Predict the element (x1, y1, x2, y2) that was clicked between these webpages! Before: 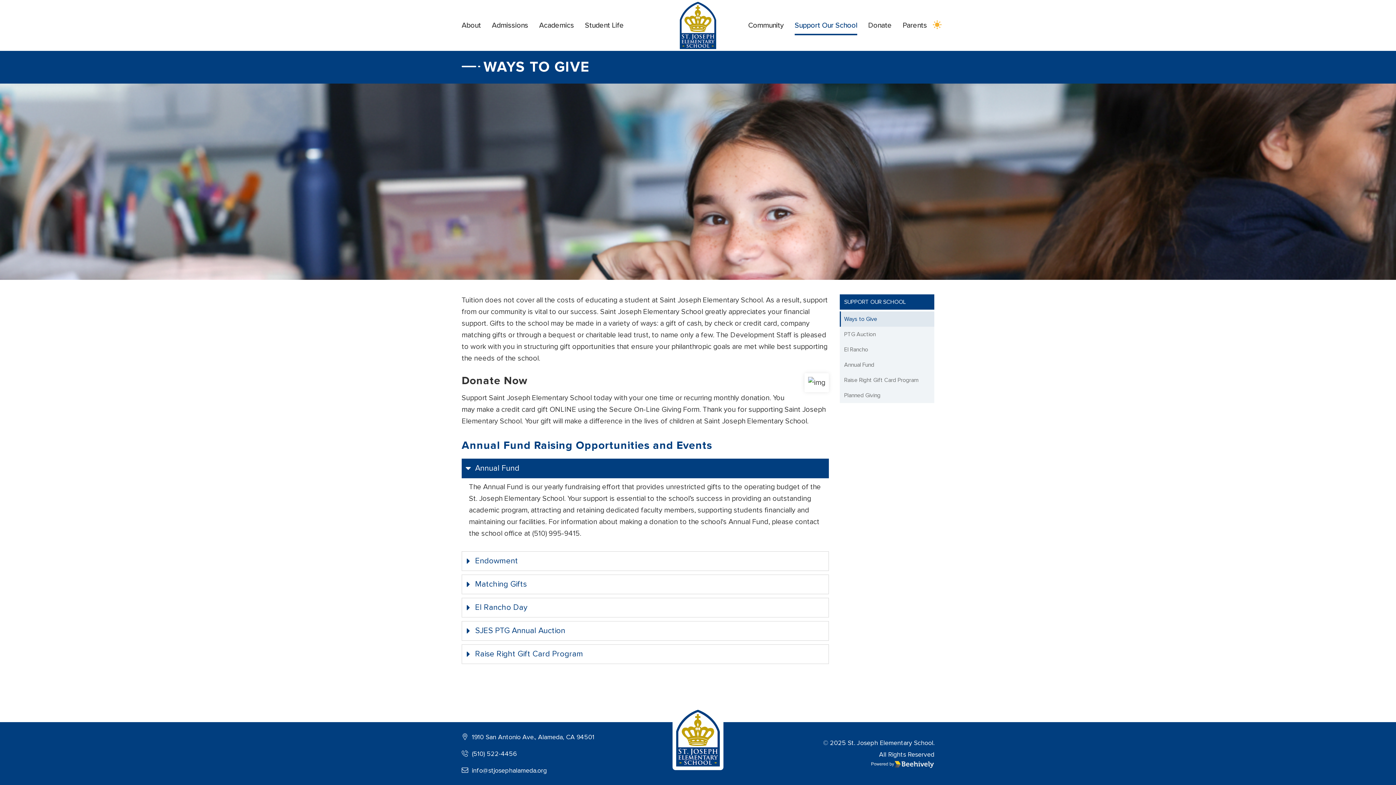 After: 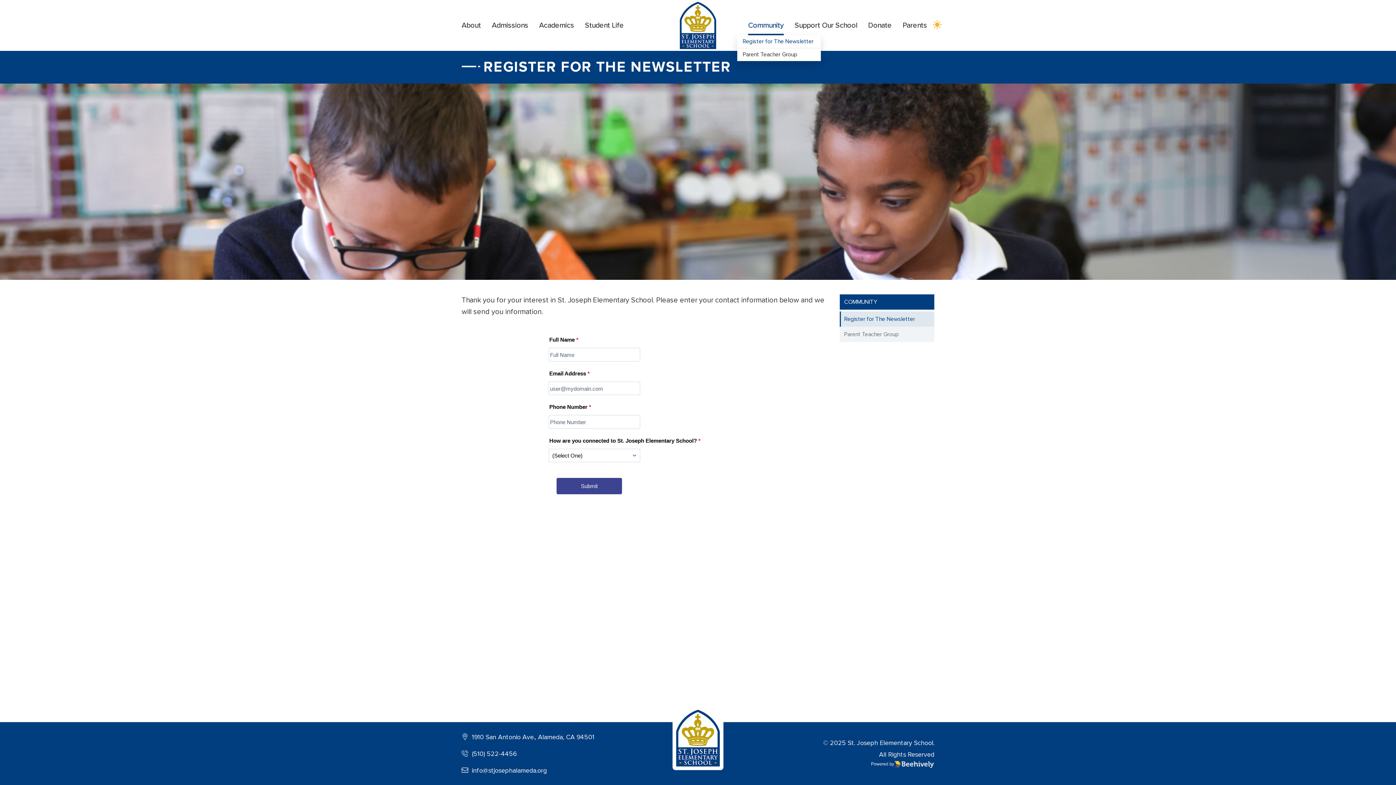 Action: label: Community bbox: (748, 15, 784, 35)